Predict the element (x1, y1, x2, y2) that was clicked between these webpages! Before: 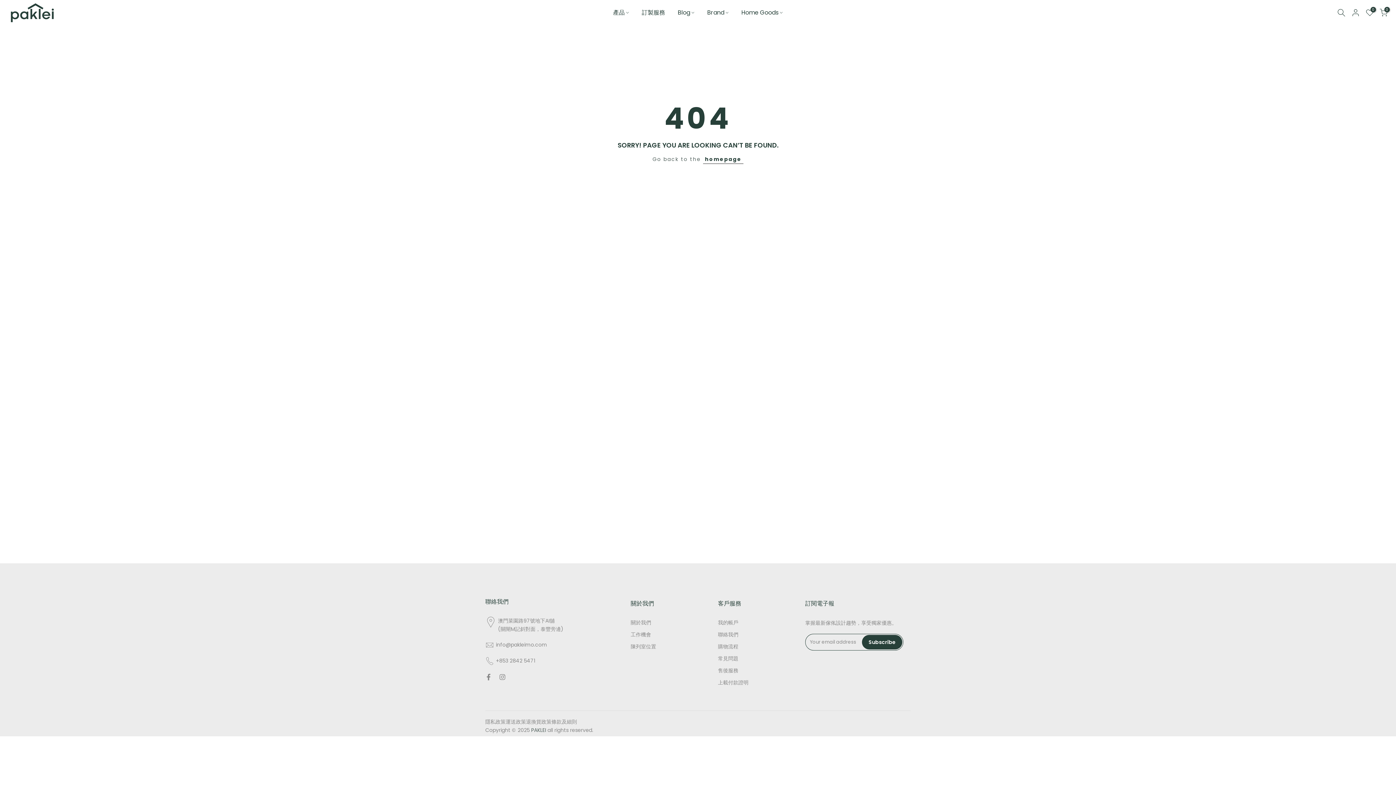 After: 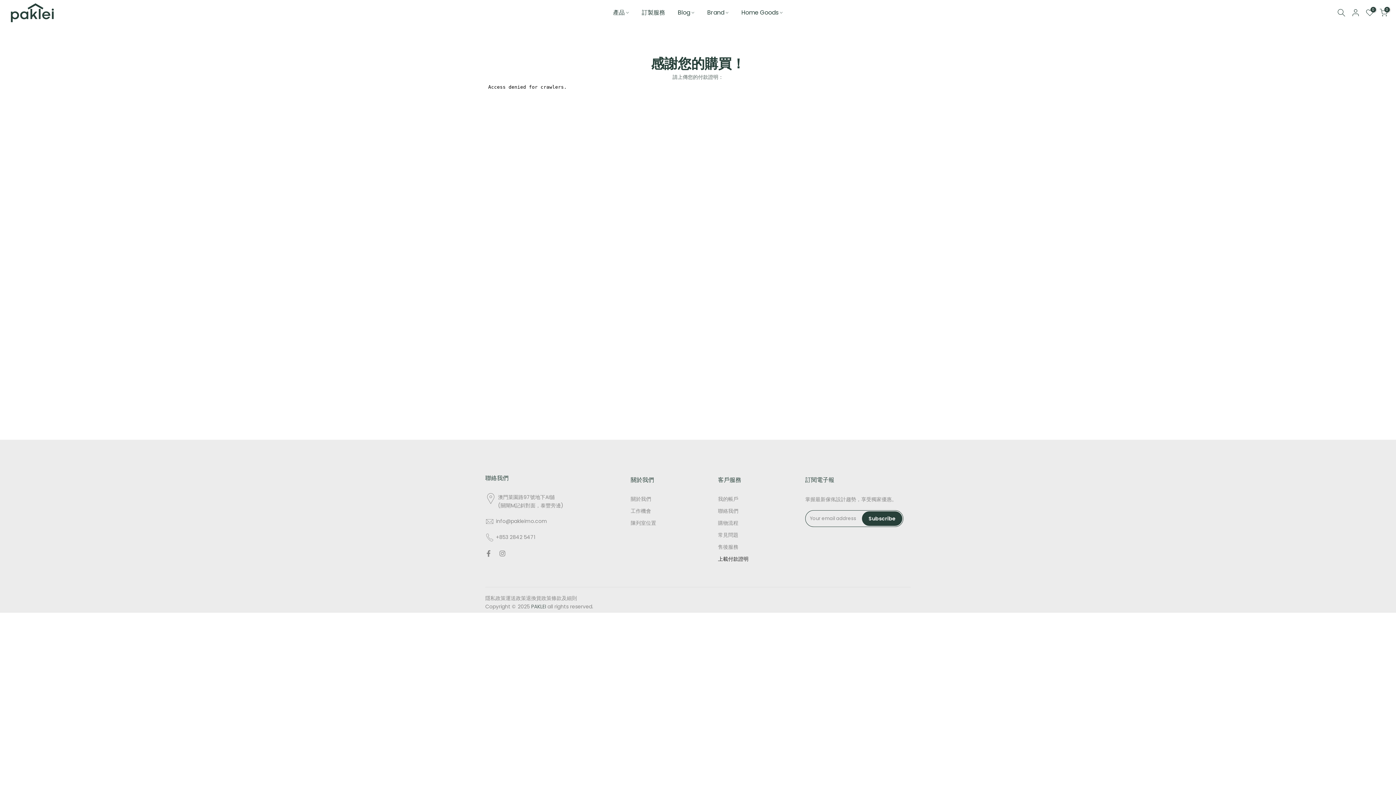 Action: bbox: (718, 679, 748, 686) label: 上載付款證明